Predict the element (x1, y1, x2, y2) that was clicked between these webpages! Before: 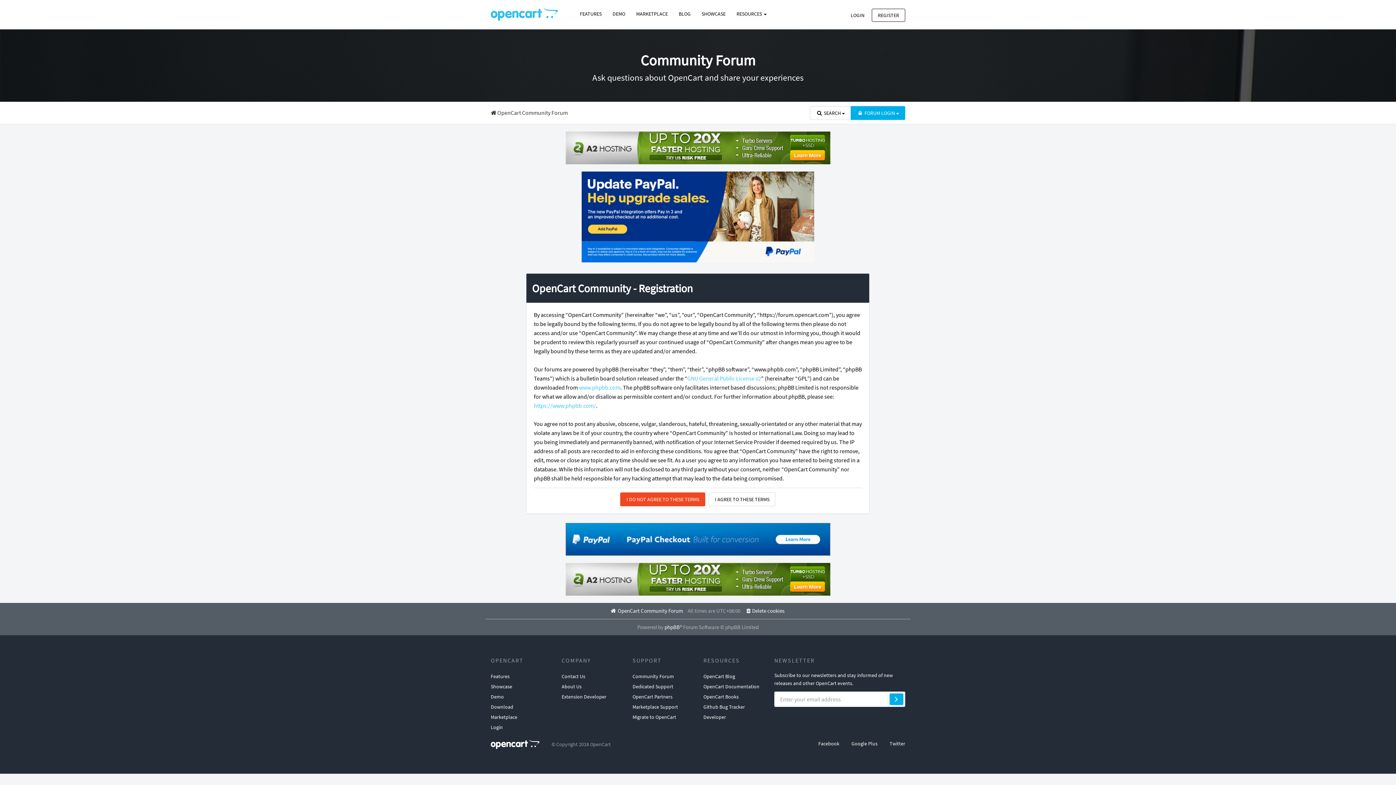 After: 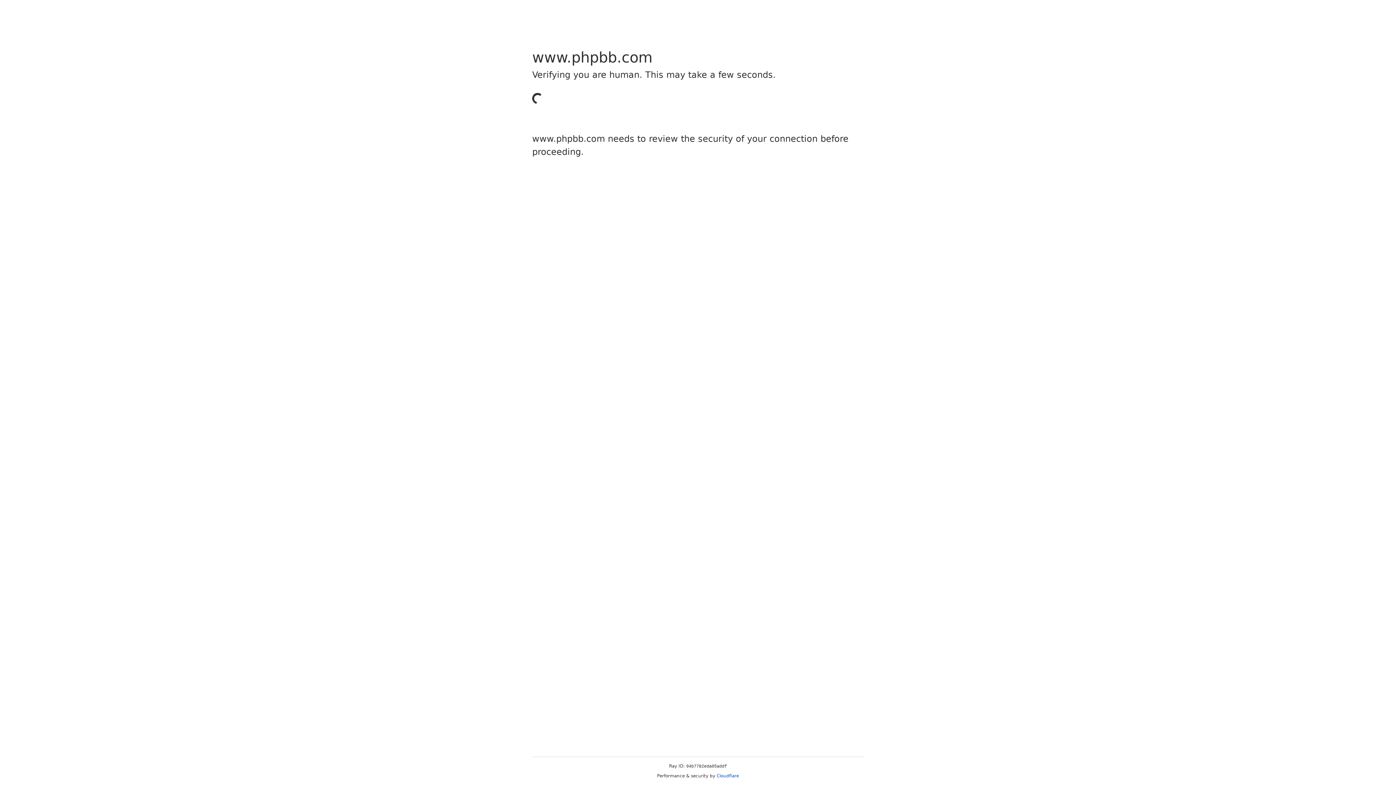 Action: bbox: (664, 623, 680, 630) label: phpBB